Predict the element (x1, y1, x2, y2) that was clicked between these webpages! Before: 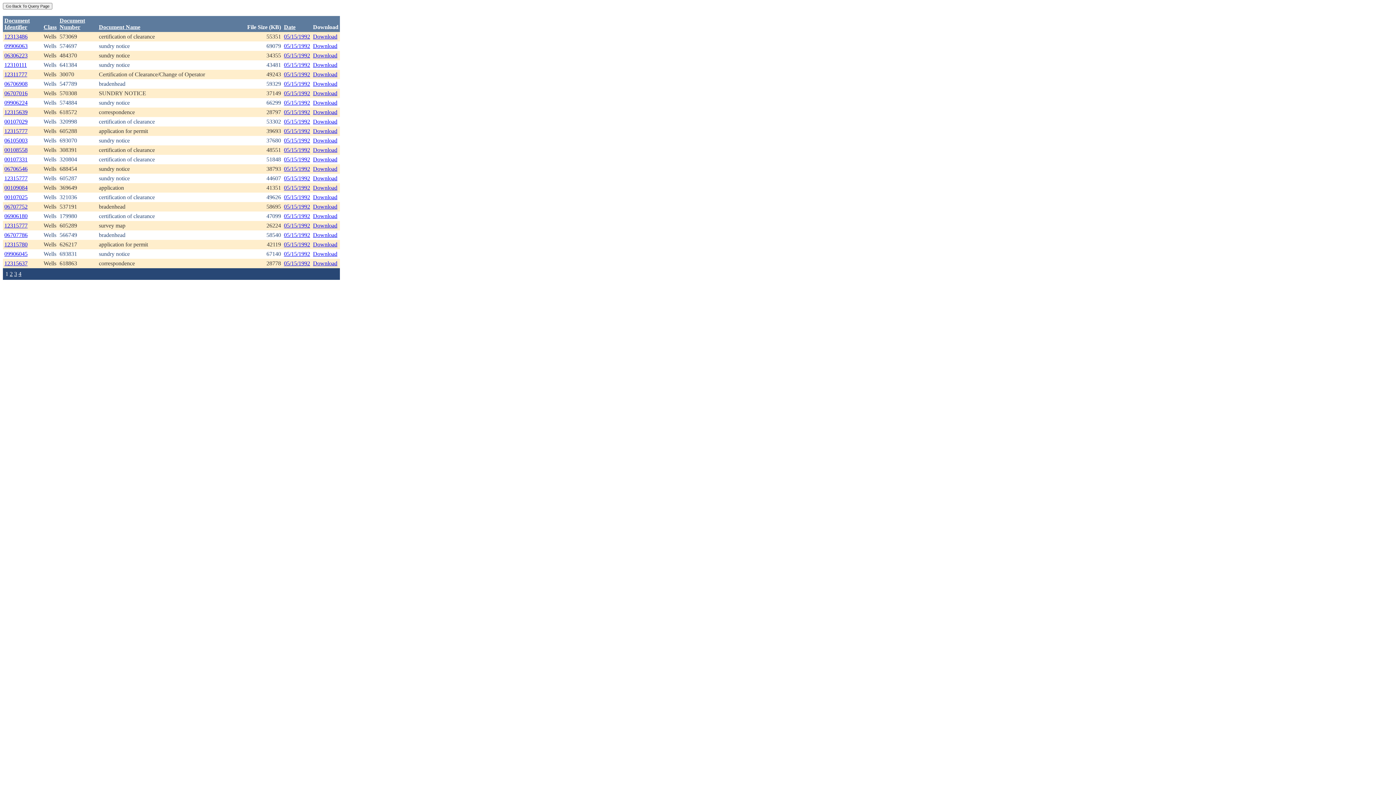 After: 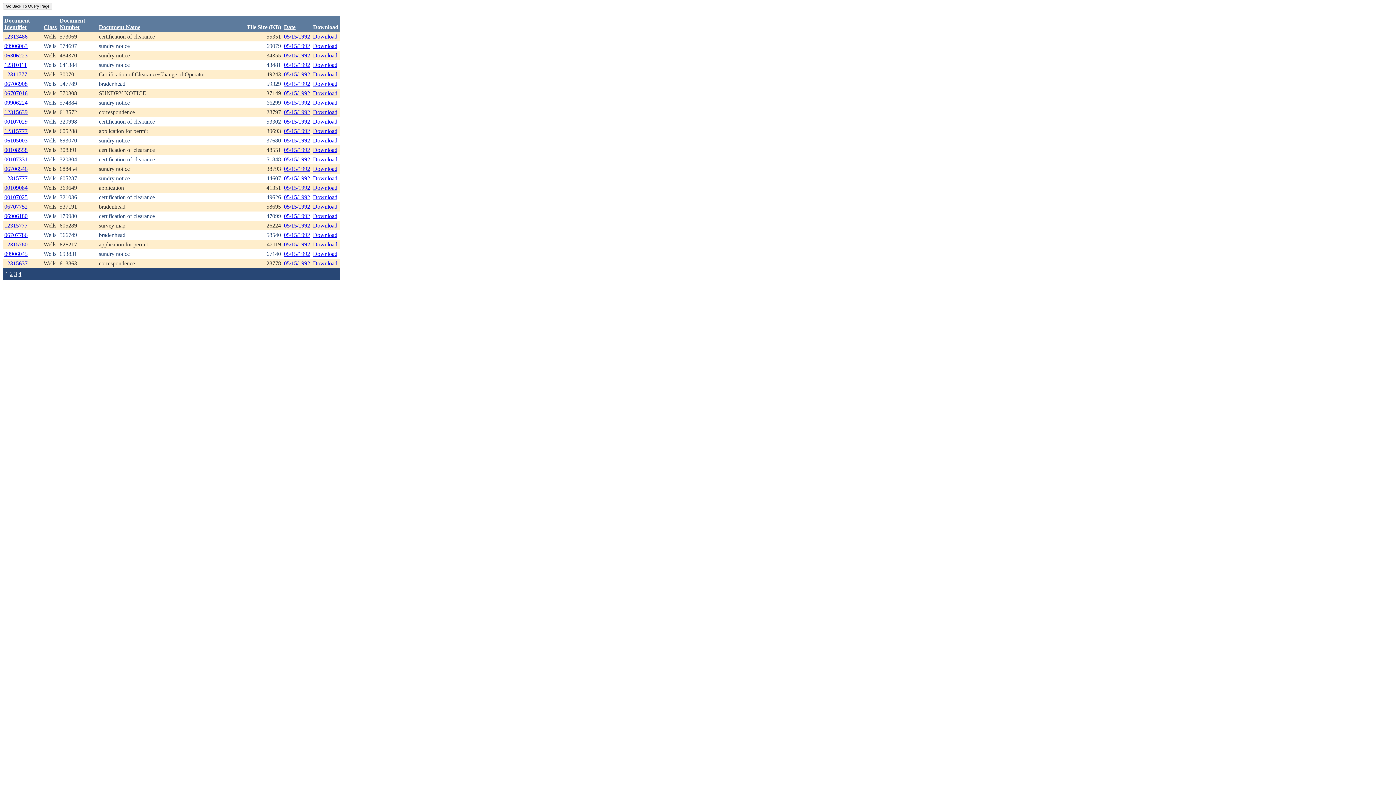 Action: bbox: (284, 137, 310, 143) label: 05/15/1992